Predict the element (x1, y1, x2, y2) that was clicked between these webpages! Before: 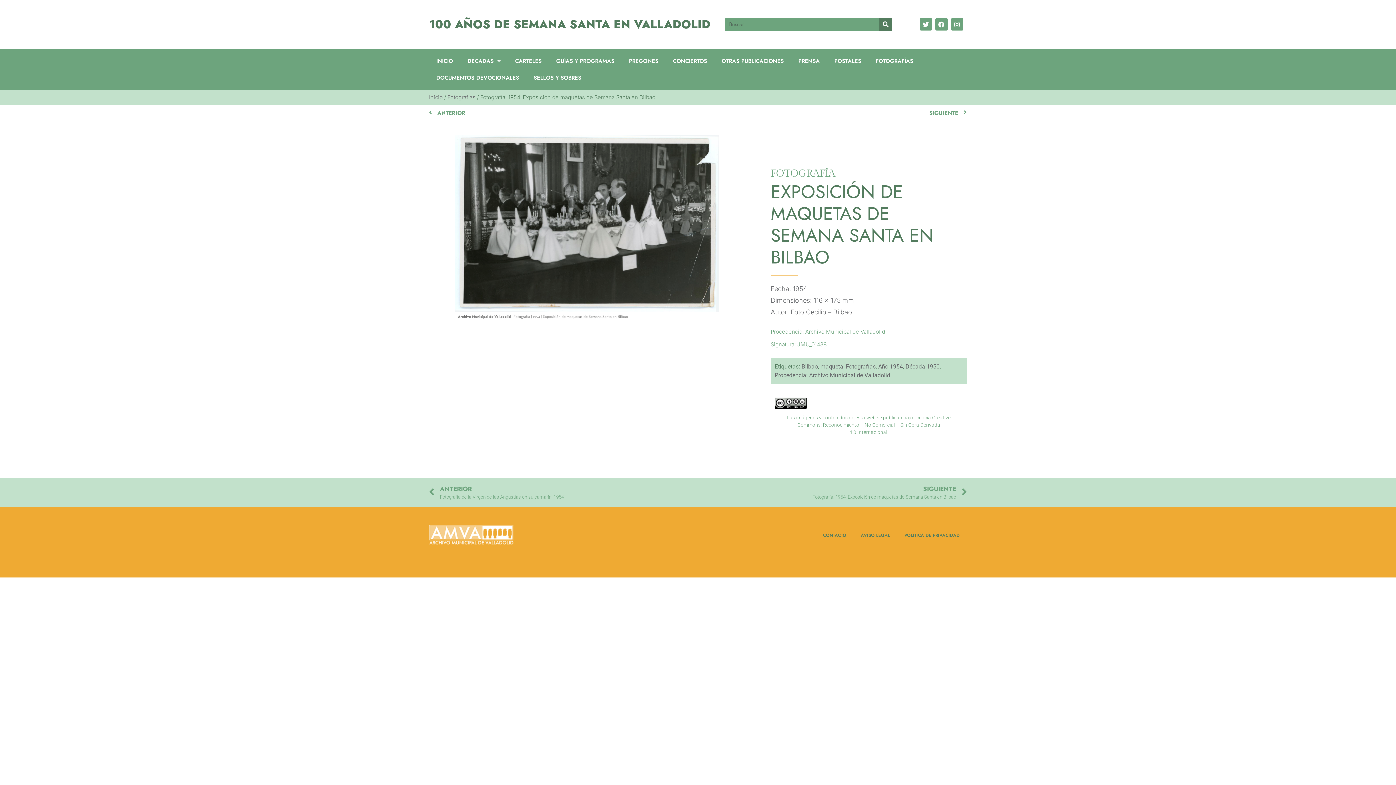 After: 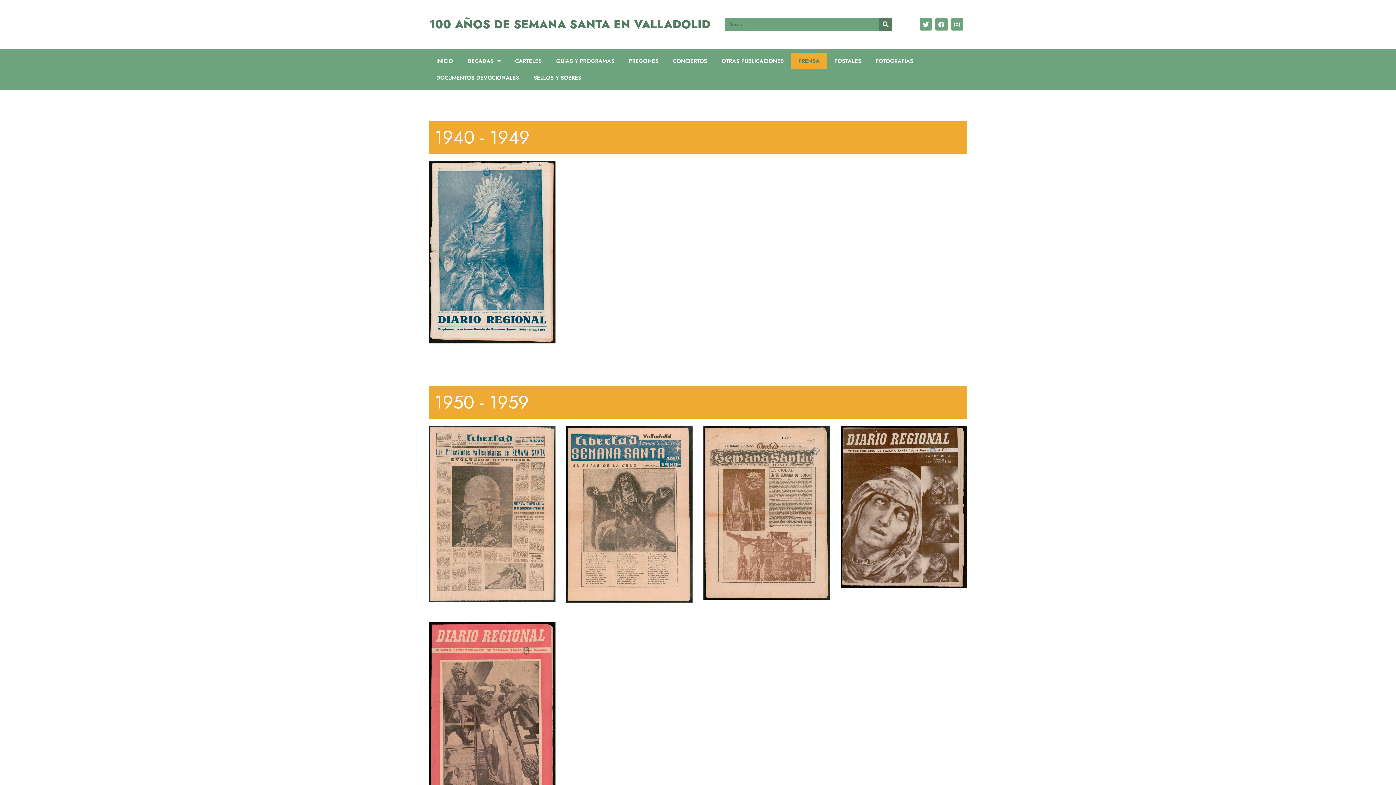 Action: label: PRENSA bbox: (791, 52, 827, 69)